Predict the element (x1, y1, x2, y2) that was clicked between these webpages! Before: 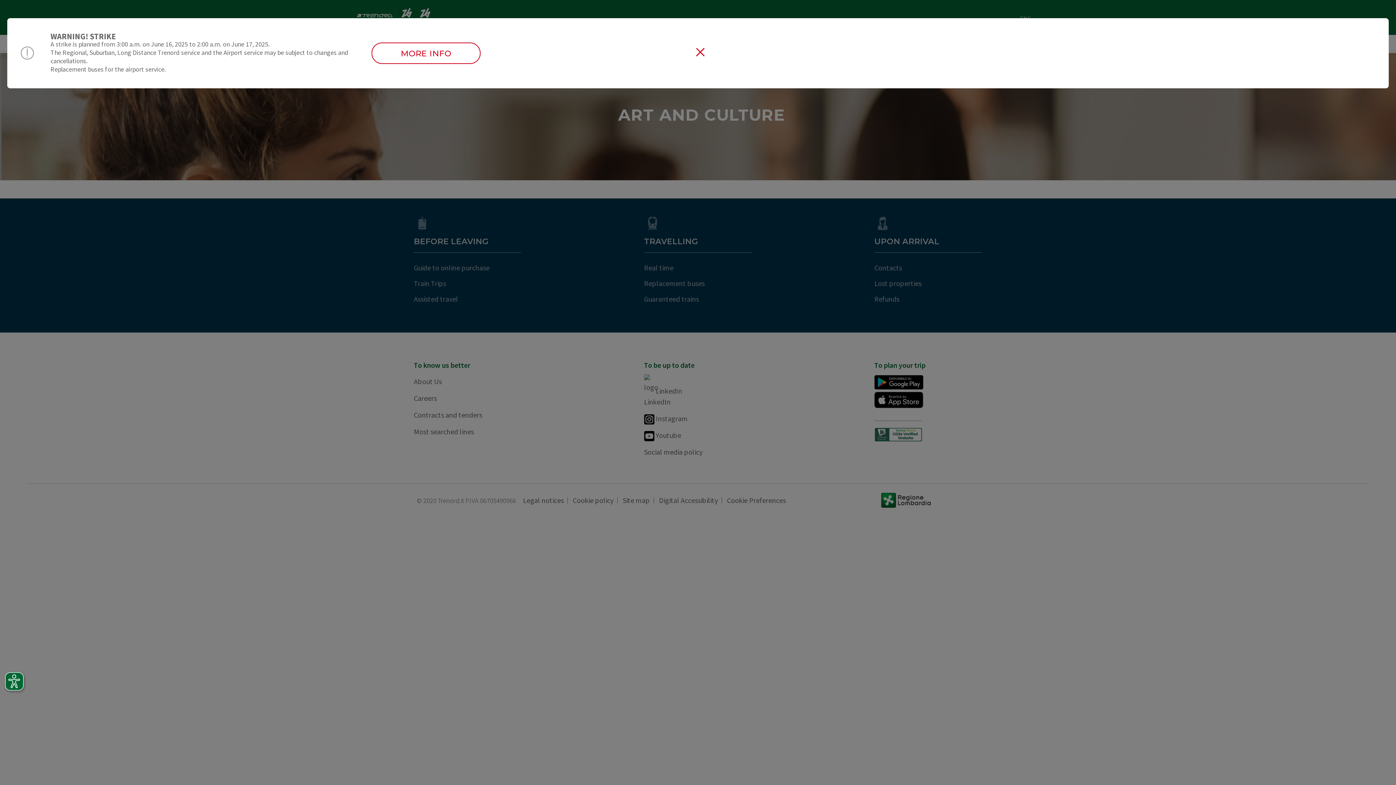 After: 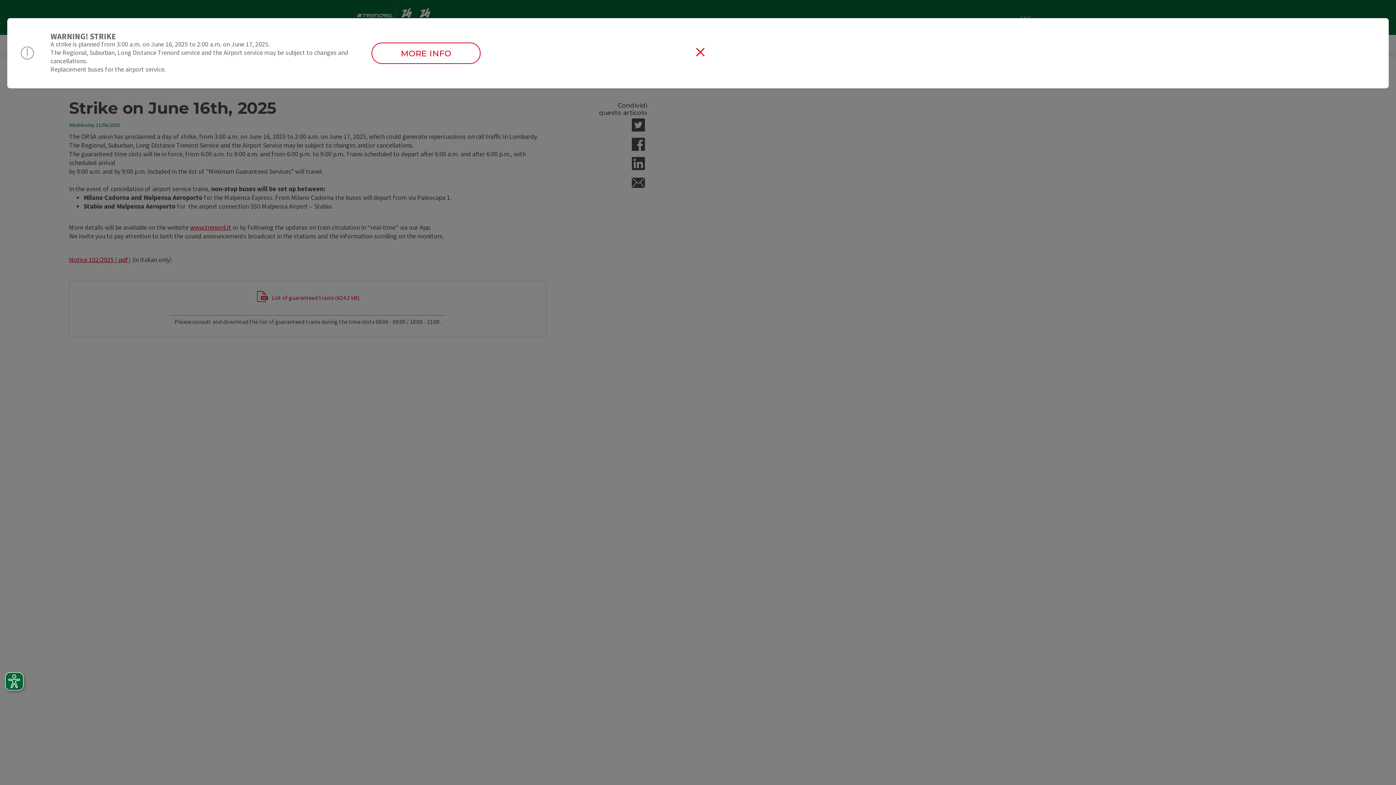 Action: label: MORE INFO bbox: (371, 42, 480, 64)